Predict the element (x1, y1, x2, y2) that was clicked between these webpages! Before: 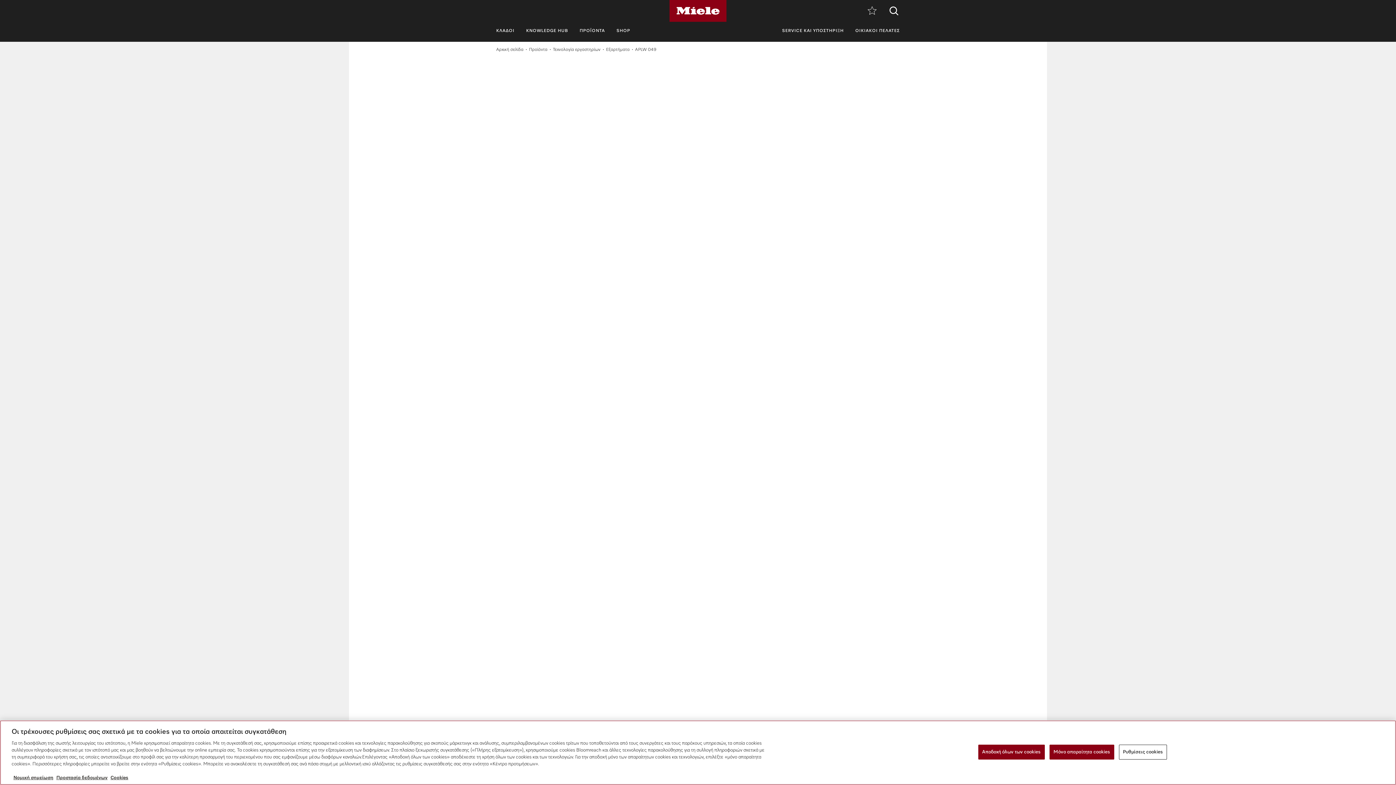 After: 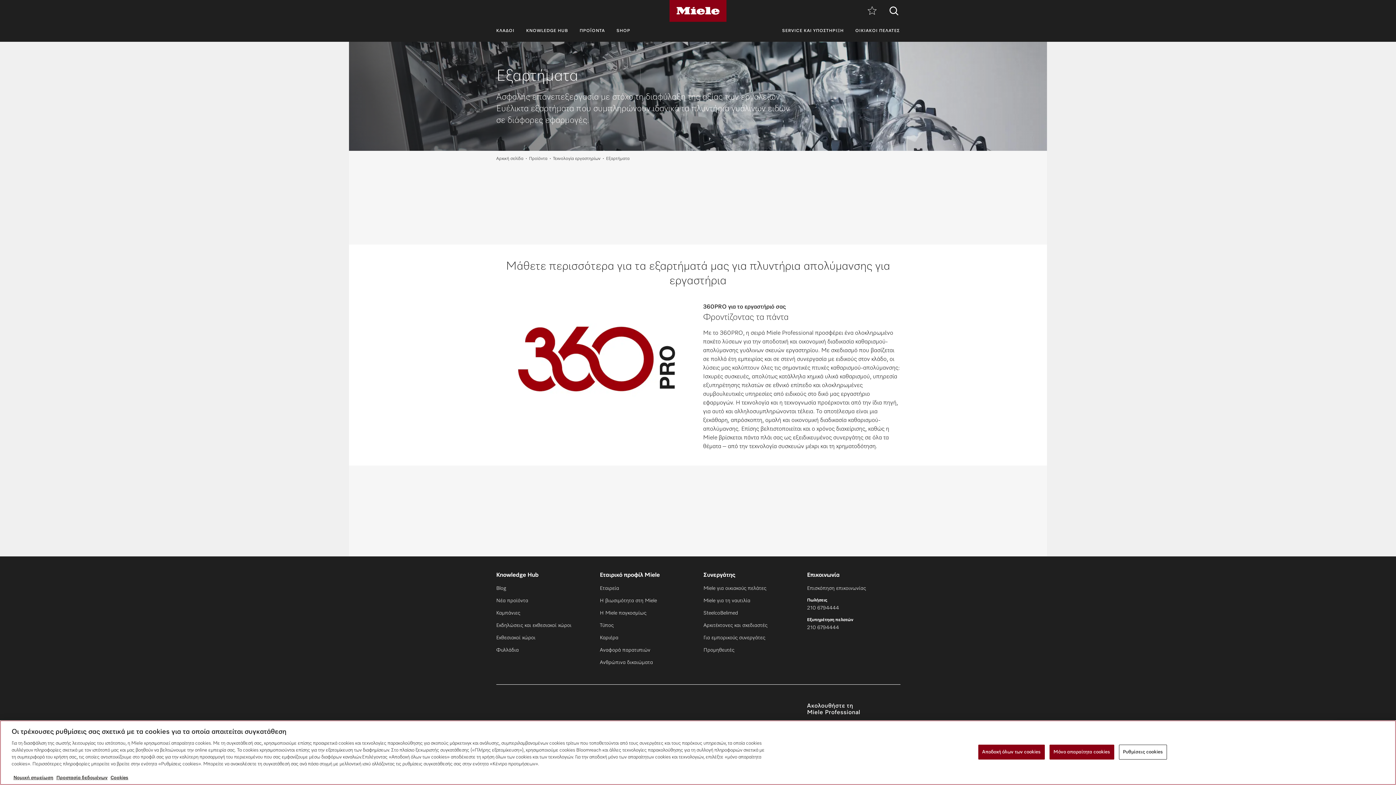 Action: bbox: (606, 46, 635, 53) label: Εξαρτήματα